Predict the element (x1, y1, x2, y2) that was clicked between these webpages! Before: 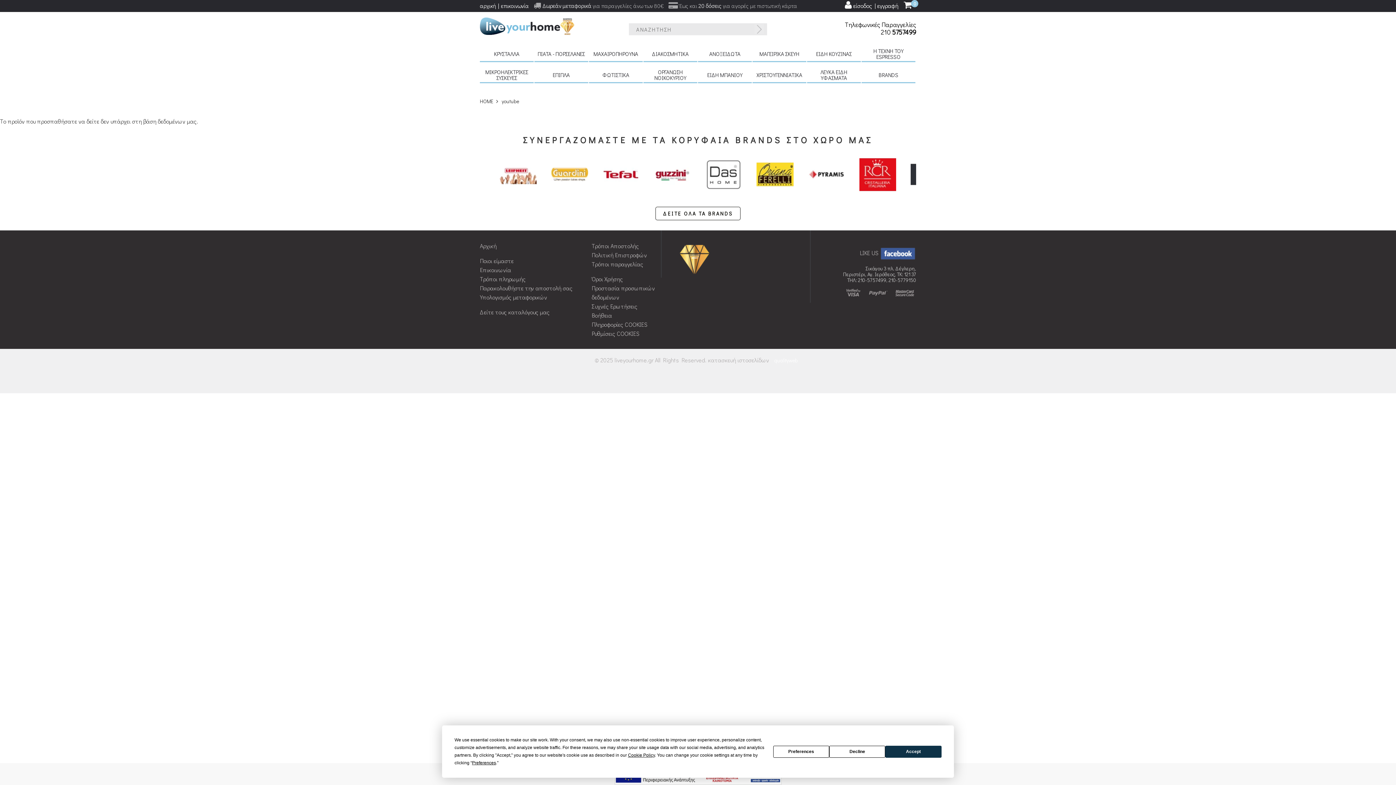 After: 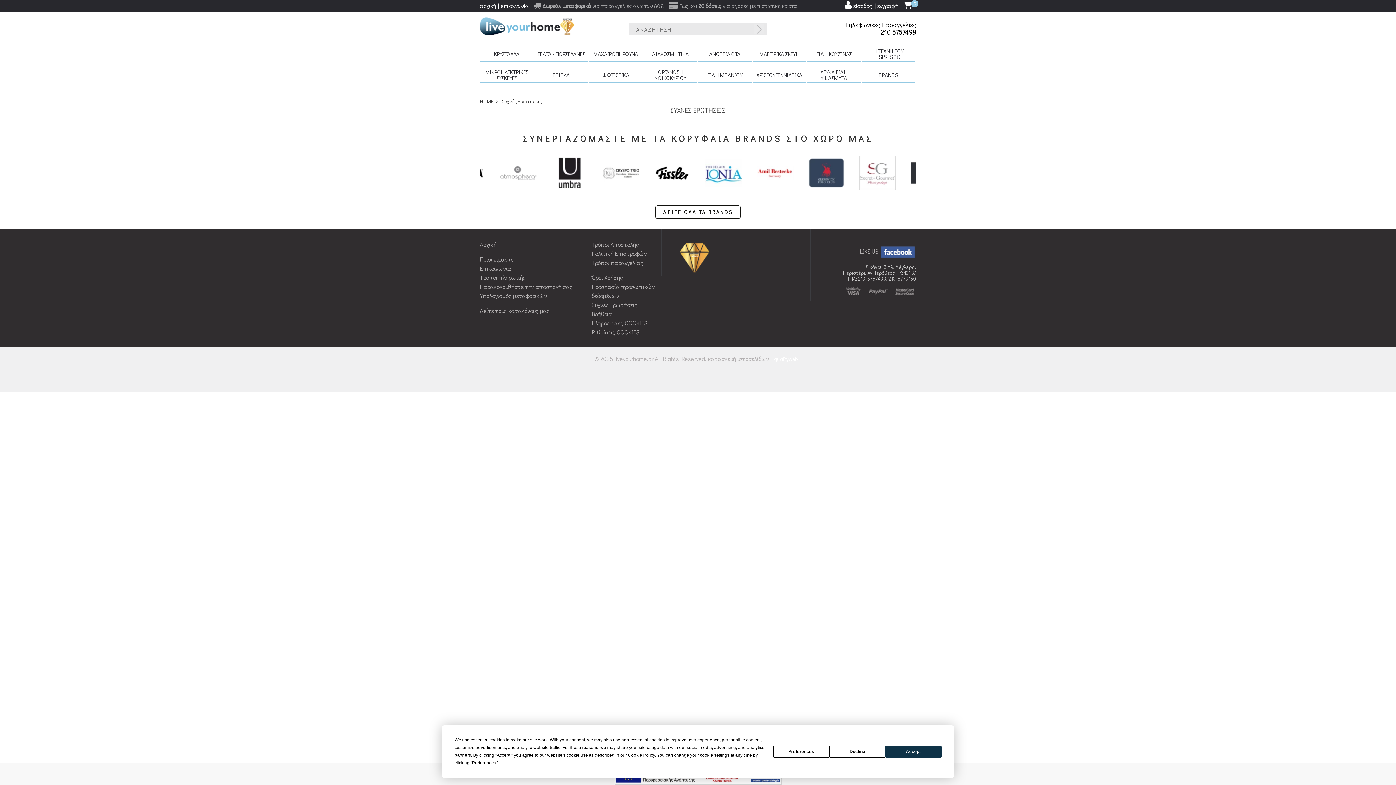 Action: label: Συχνές Ερωτήσεις bbox: (591, 302, 637, 310)